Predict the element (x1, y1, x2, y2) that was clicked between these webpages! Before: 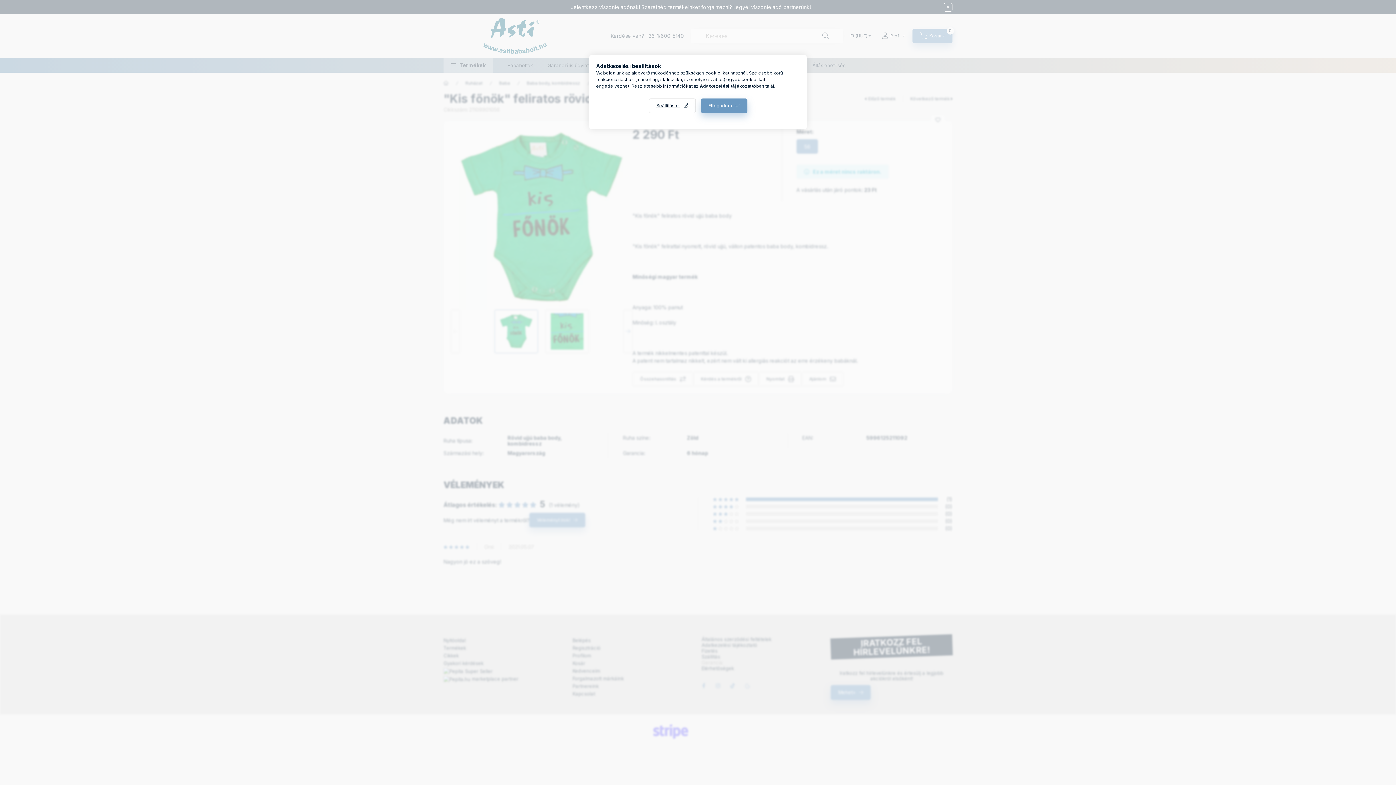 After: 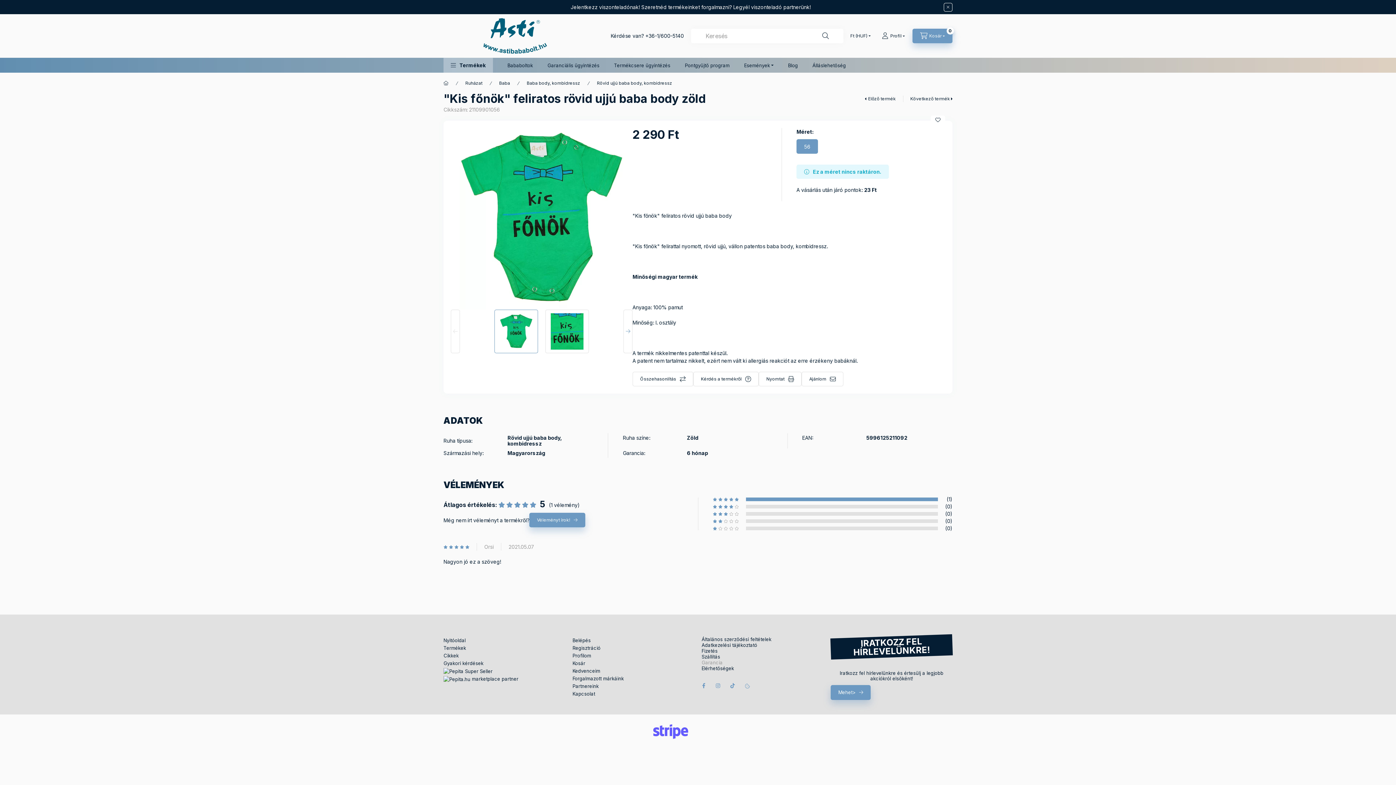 Action: label: Elfogadom bbox: (700, 98, 747, 113)